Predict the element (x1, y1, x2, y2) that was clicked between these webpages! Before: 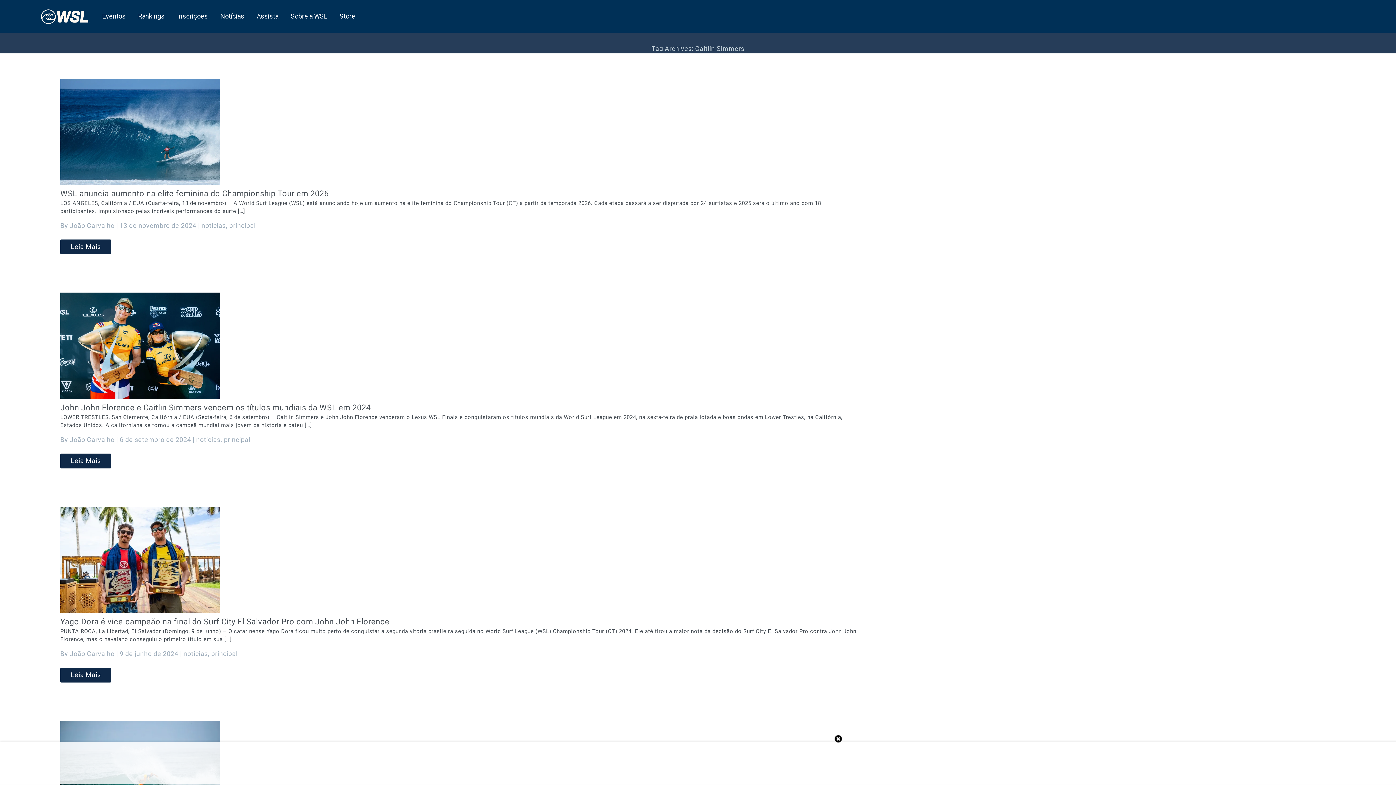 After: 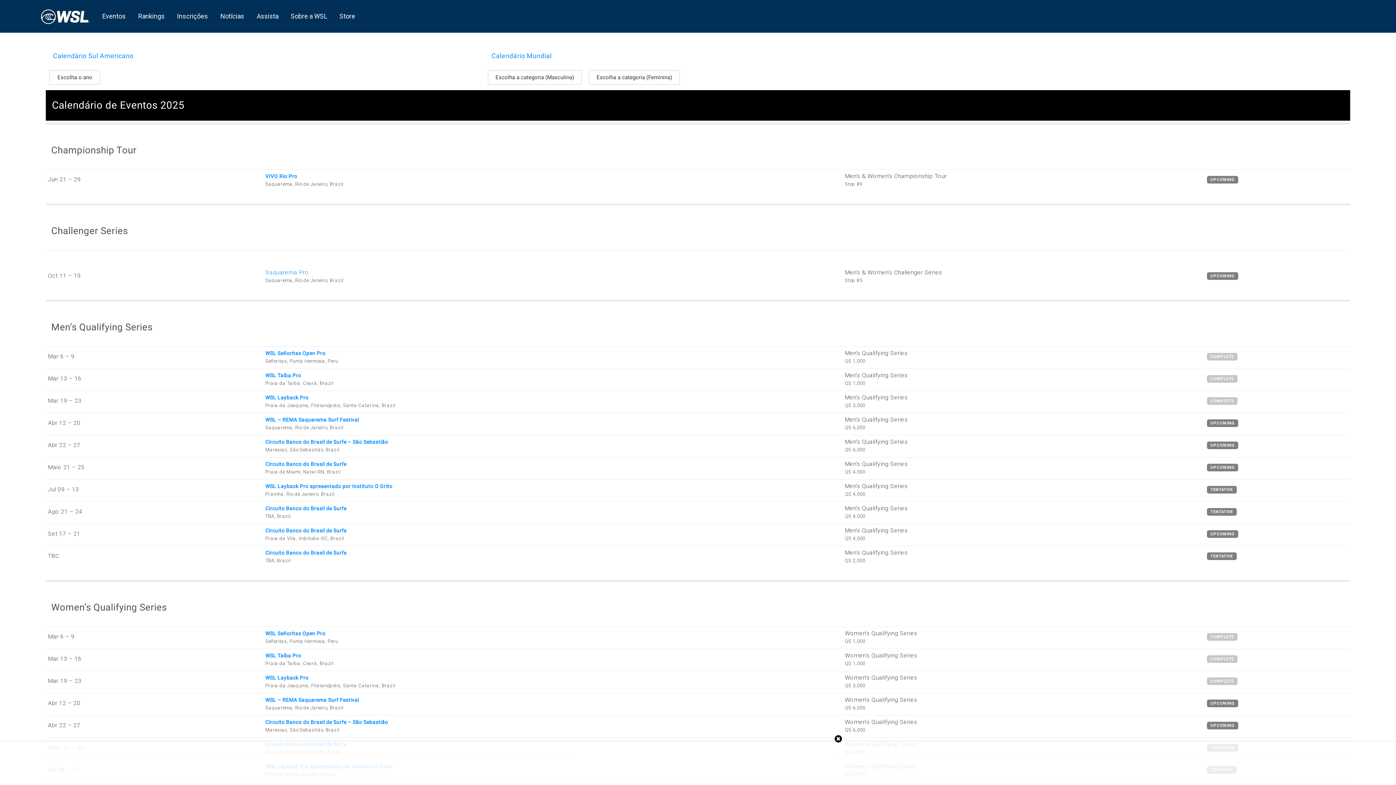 Action: label: Eventos bbox: (95, 0, 131, 32)